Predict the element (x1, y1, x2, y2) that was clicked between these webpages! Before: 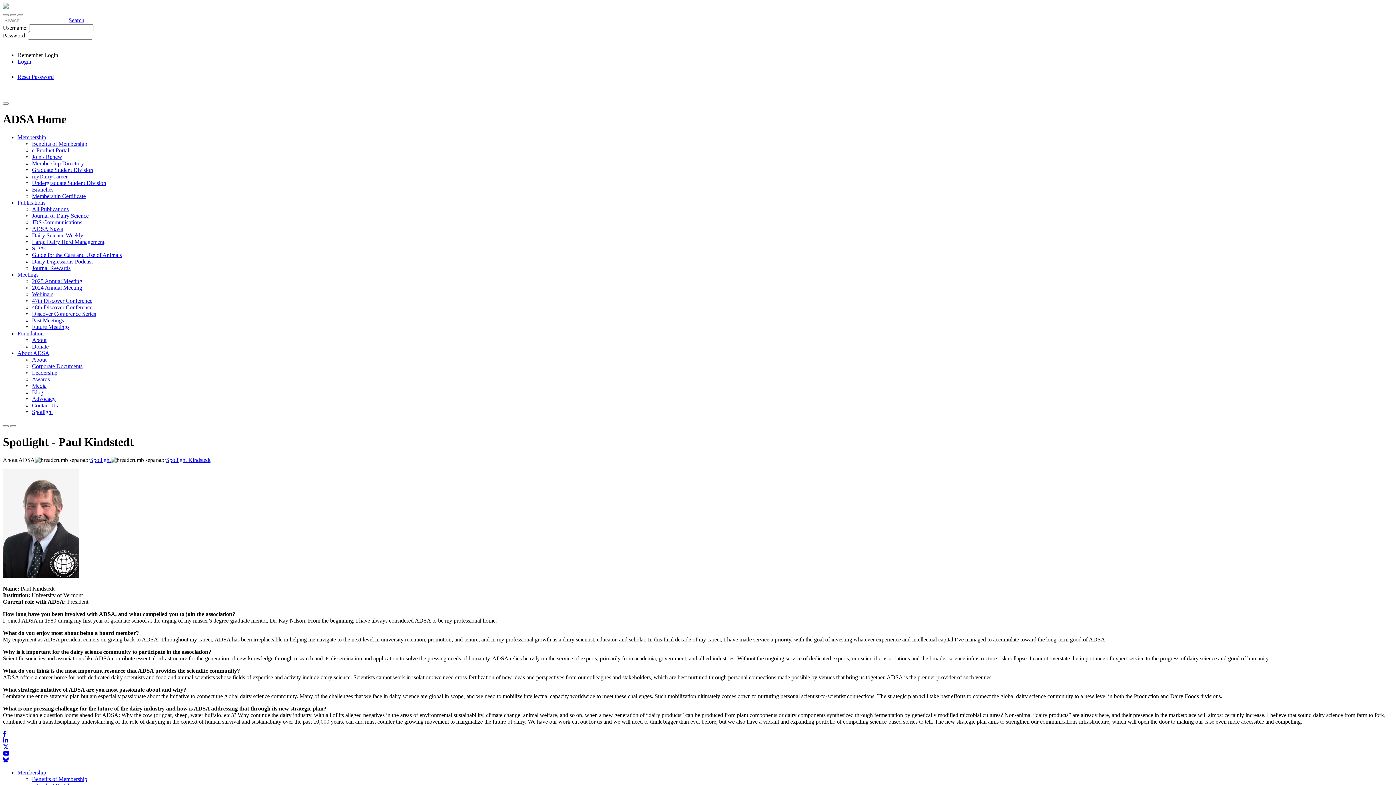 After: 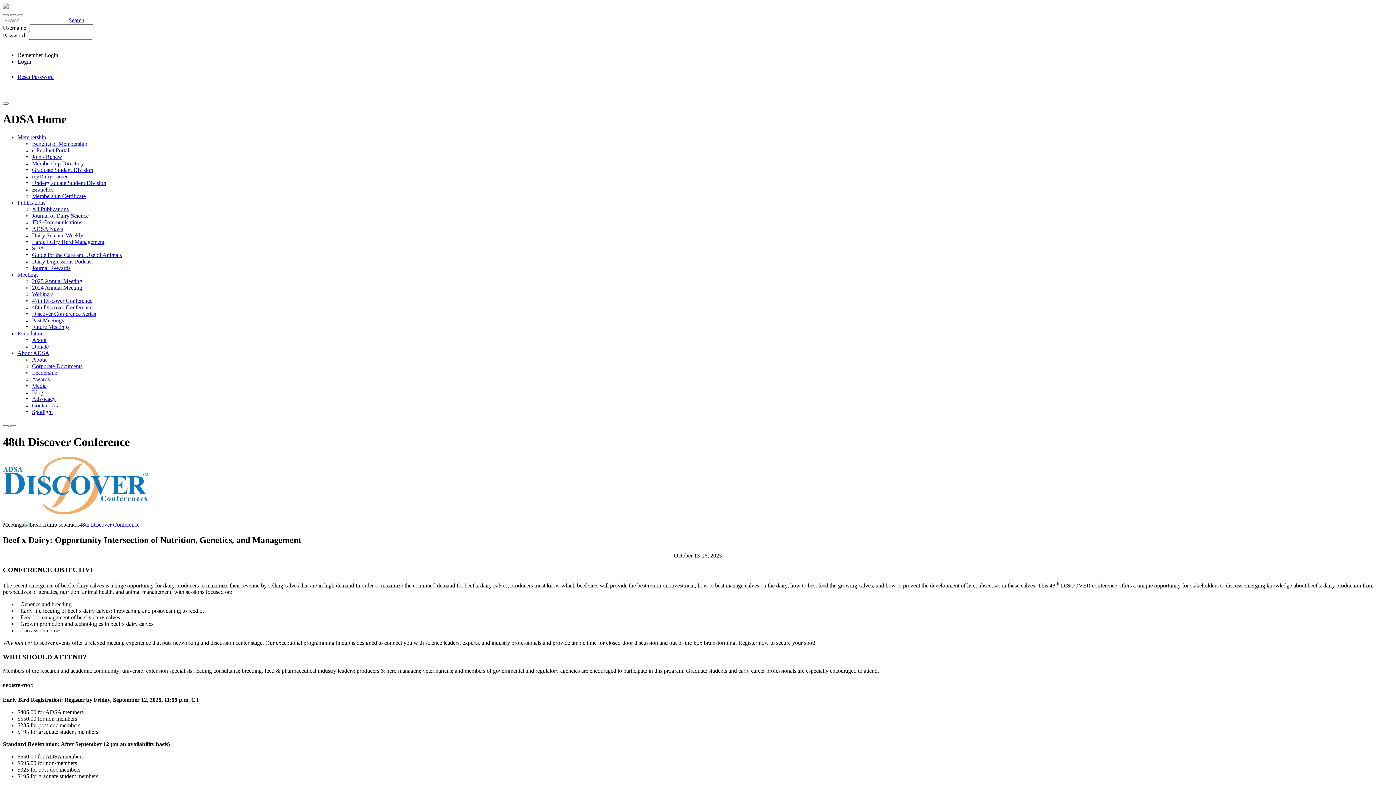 Action: bbox: (32, 304, 92, 310) label: 48th Discover Conference